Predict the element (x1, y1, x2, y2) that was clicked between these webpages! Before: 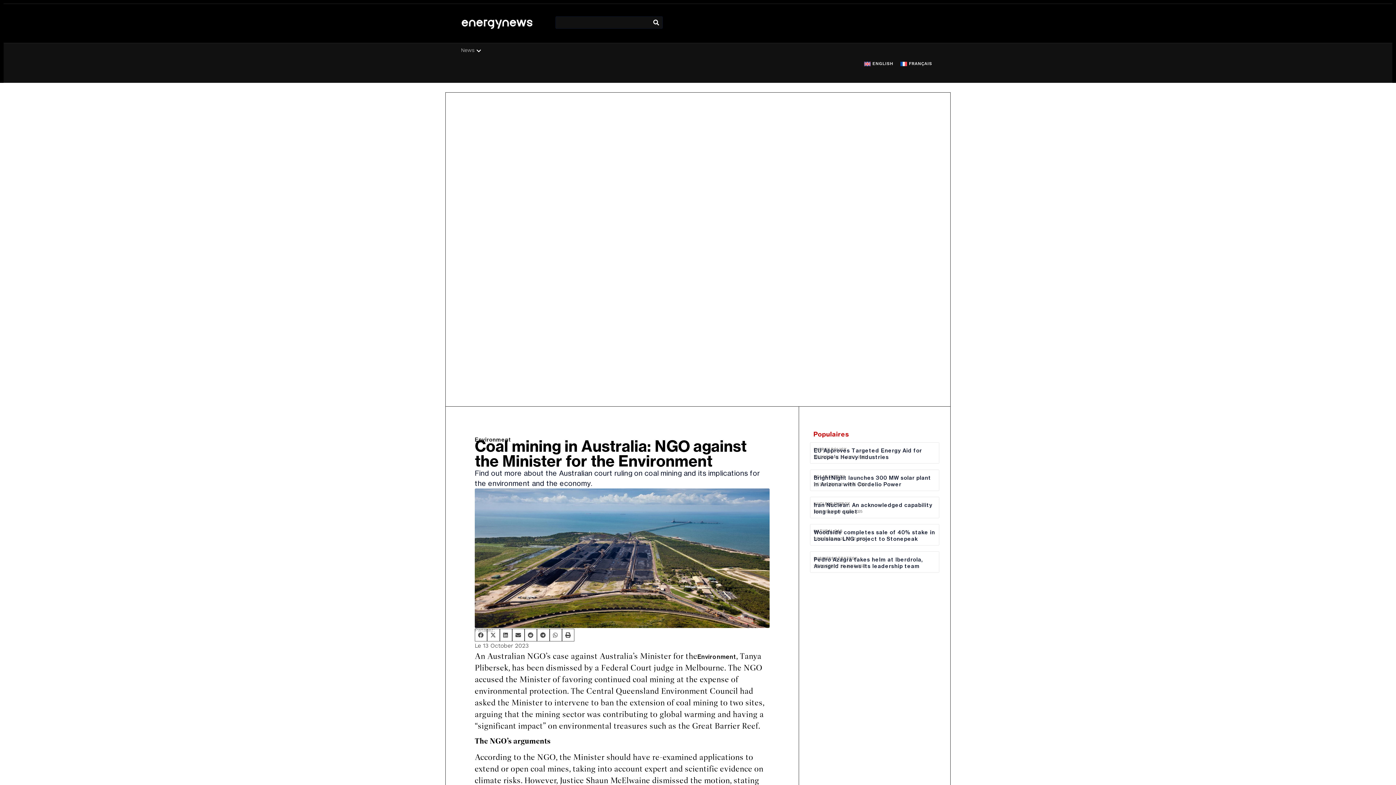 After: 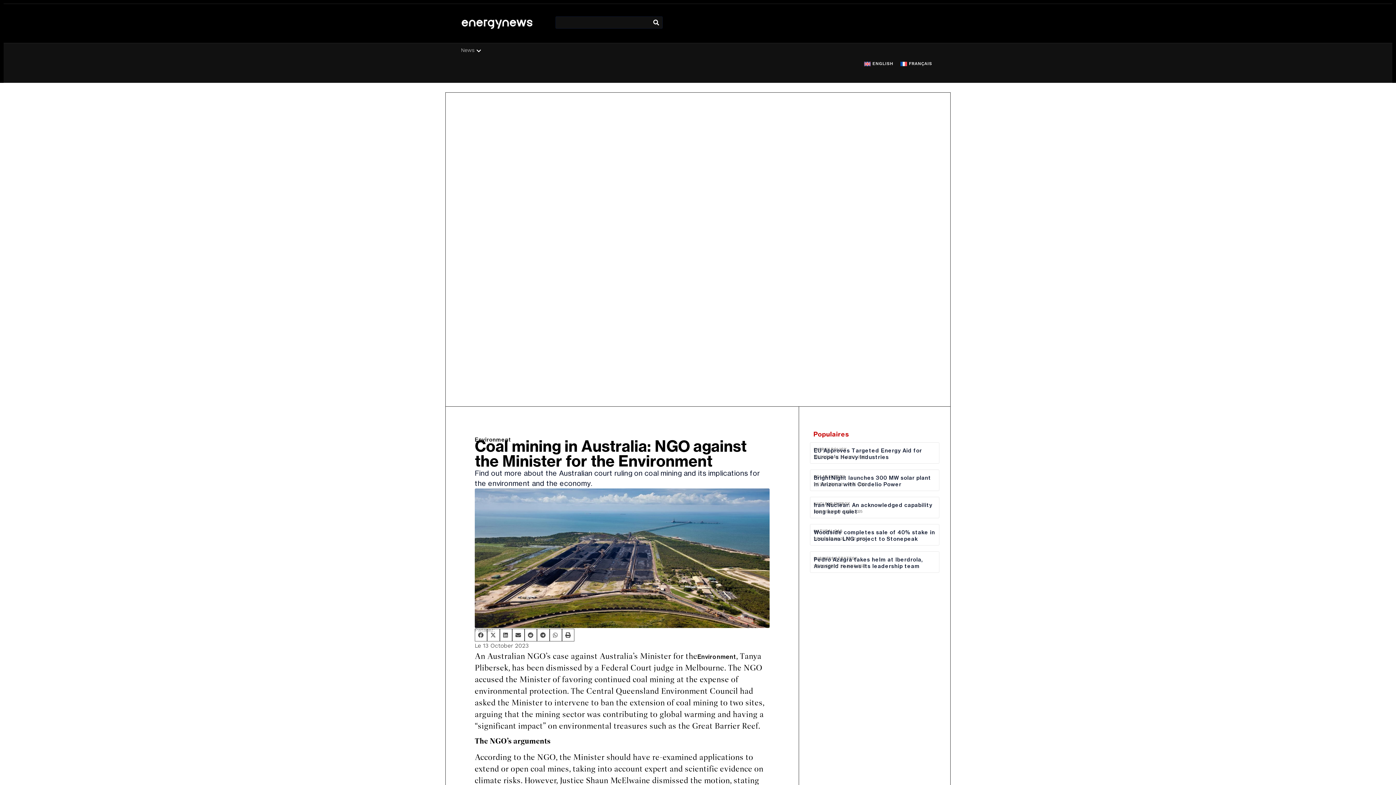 Action: bbox: (860, 58, 897, 69) label: ENGLISH